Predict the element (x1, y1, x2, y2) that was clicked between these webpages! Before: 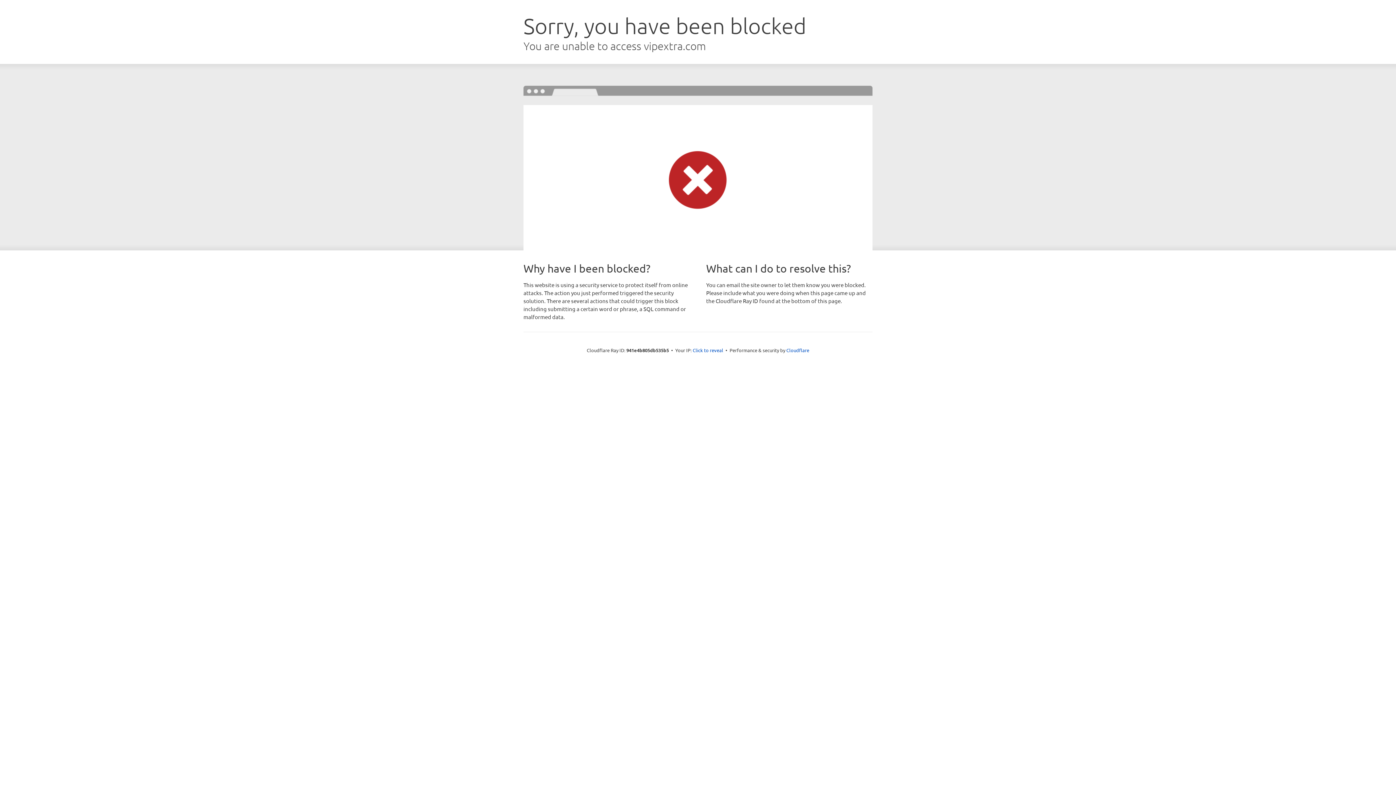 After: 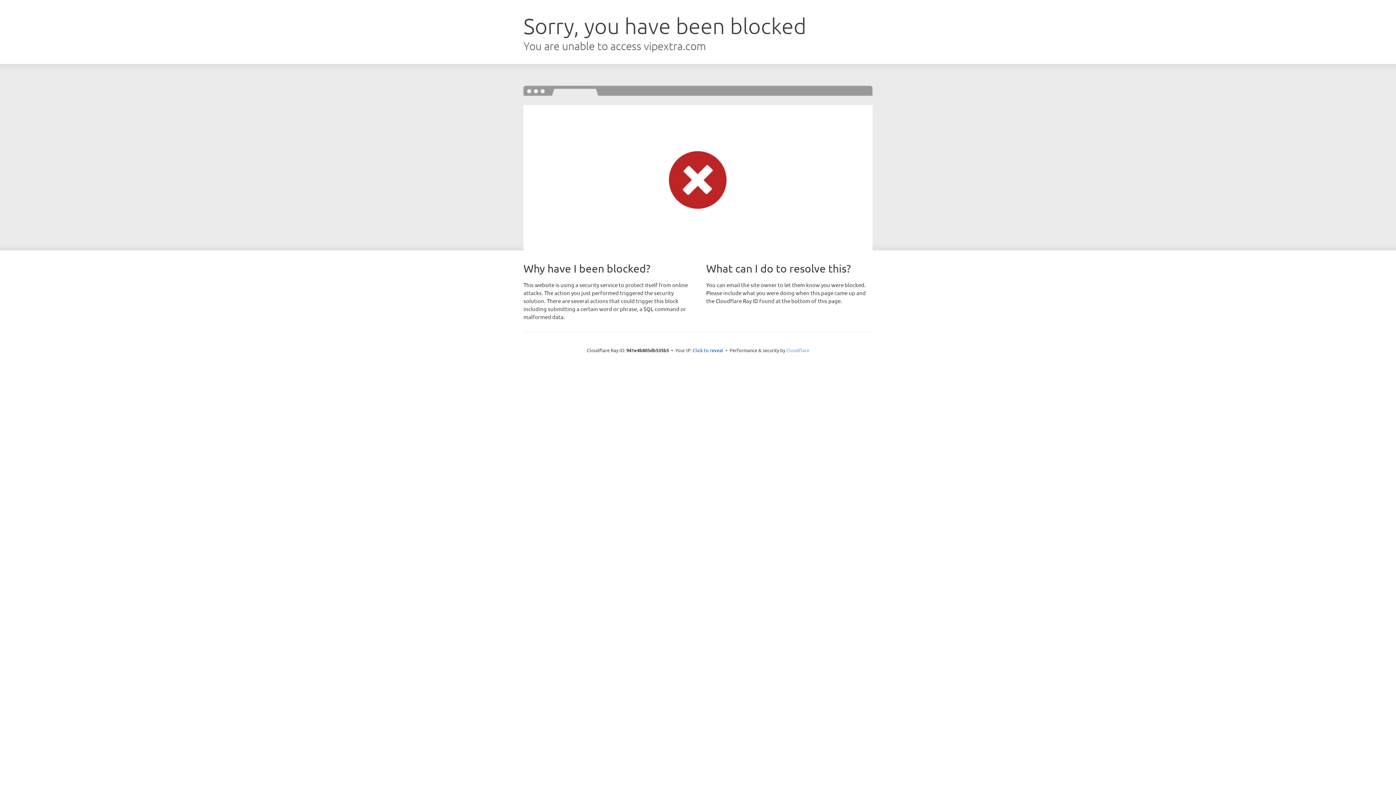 Action: label: Cloudflare bbox: (786, 347, 809, 353)